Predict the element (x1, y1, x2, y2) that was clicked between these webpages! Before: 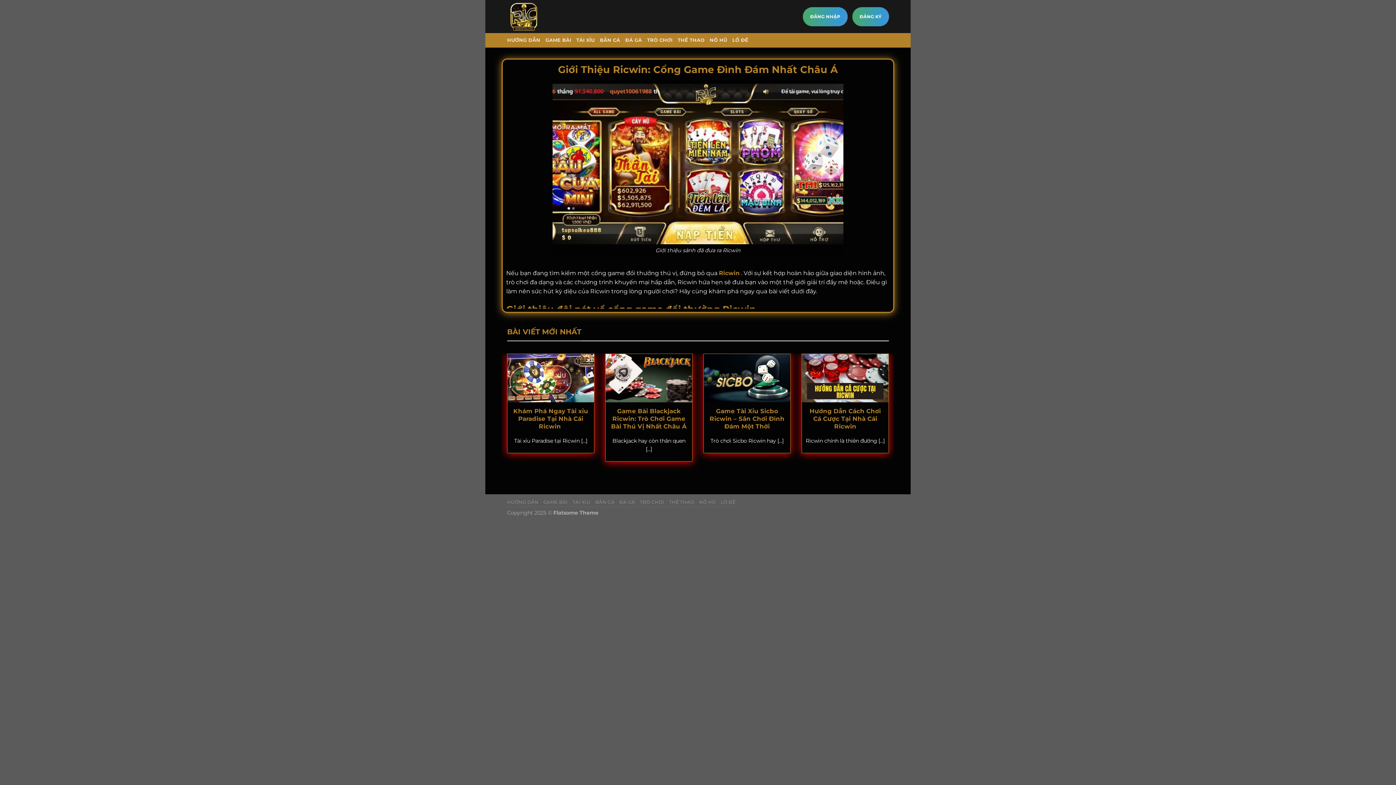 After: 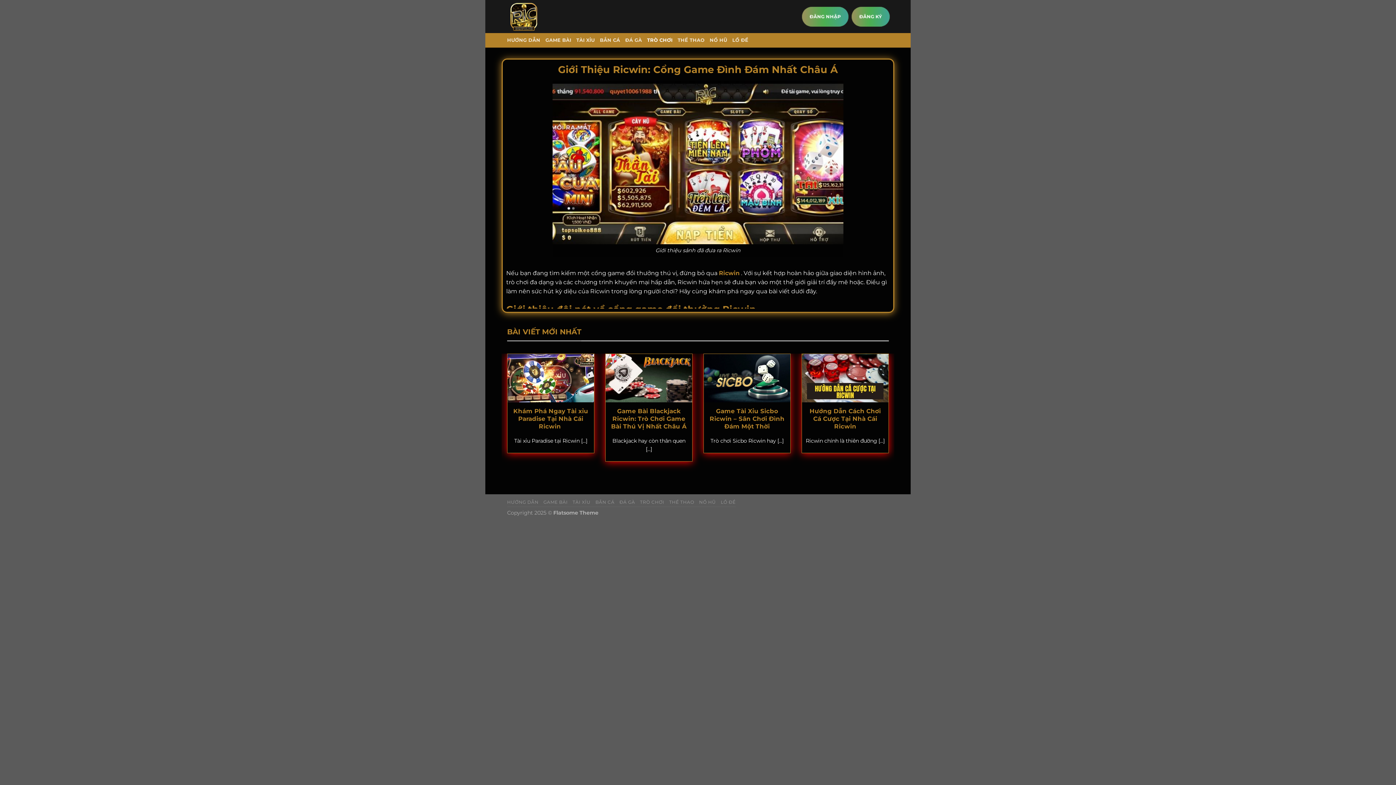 Action: bbox: (647, 33, 672, 47) label: TRÒ CHƠI